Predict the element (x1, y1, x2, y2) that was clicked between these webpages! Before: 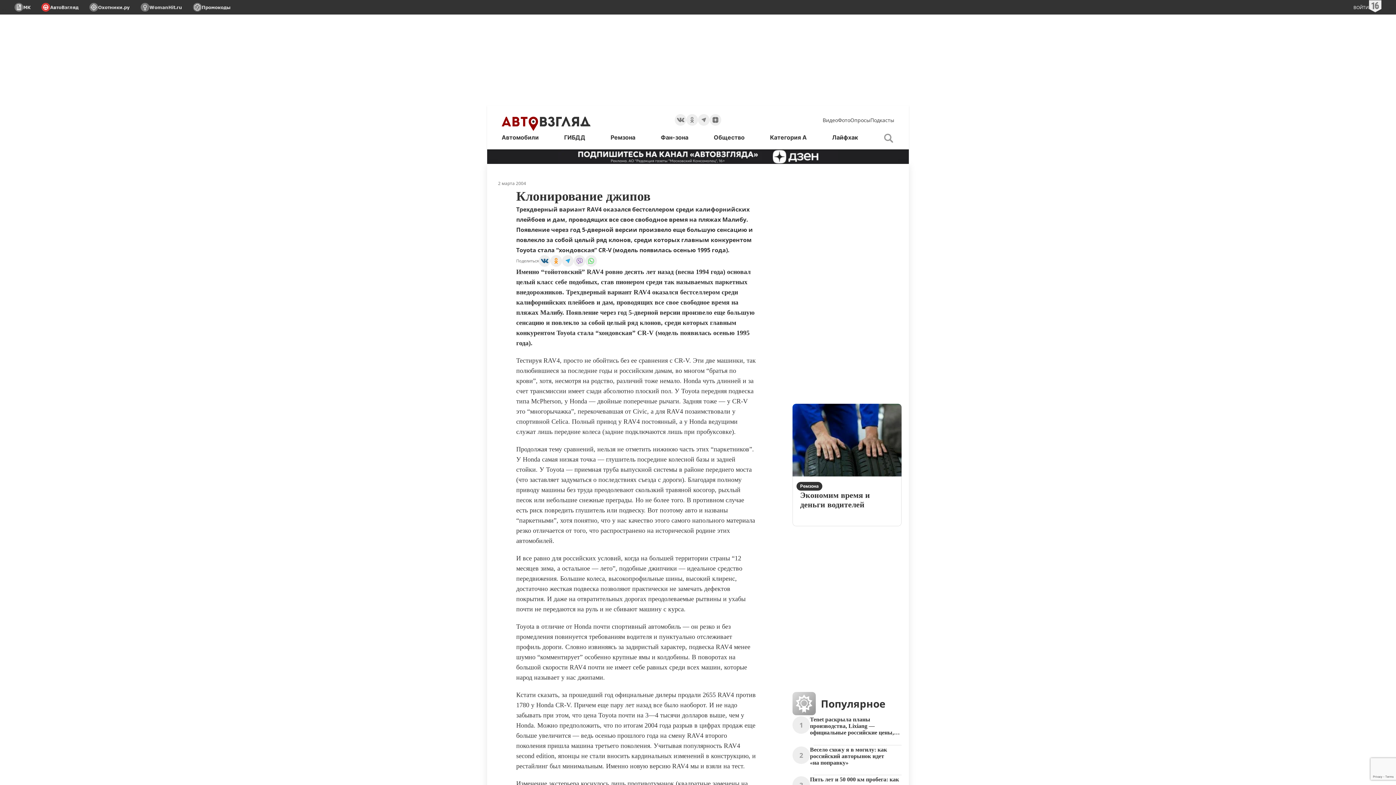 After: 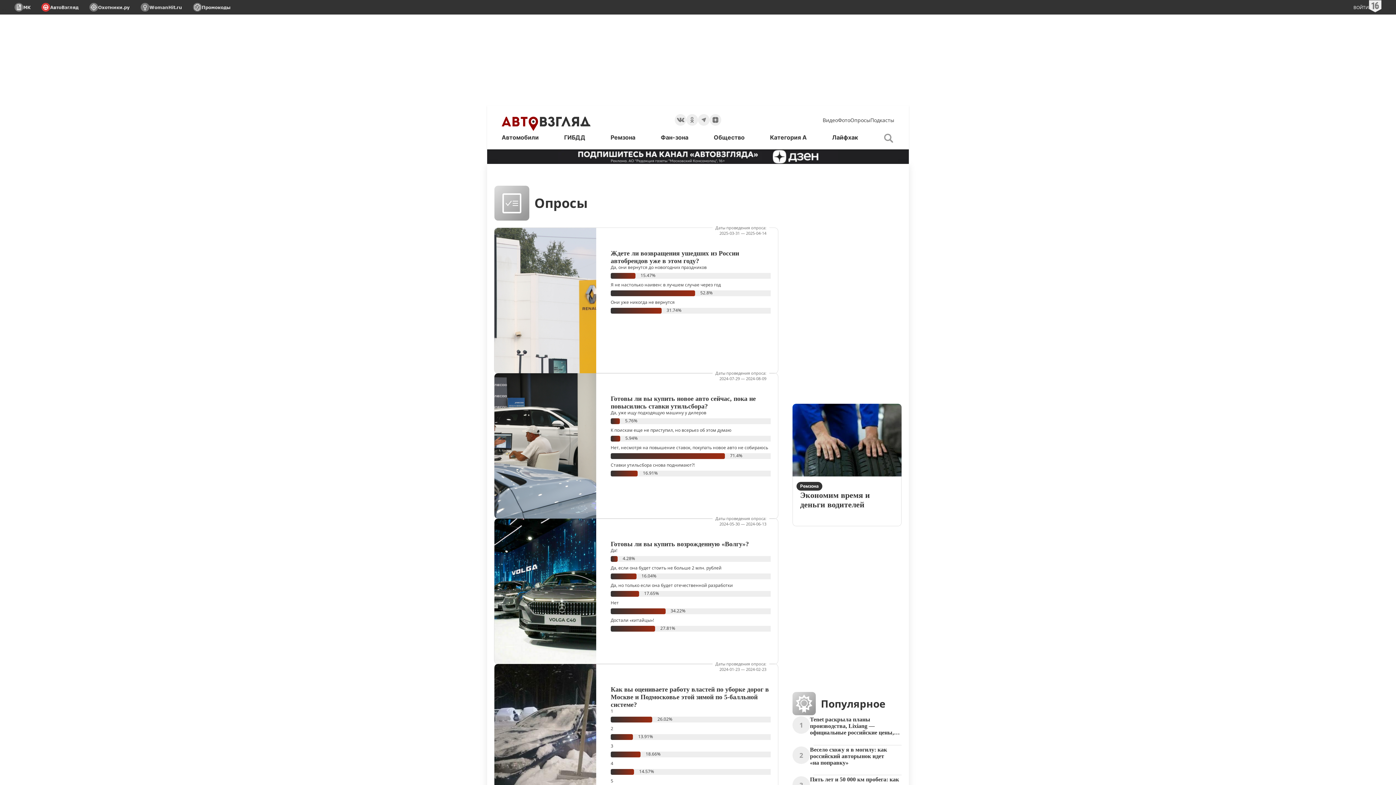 Action: bbox: (850, 116, 870, 123) label: Опросы